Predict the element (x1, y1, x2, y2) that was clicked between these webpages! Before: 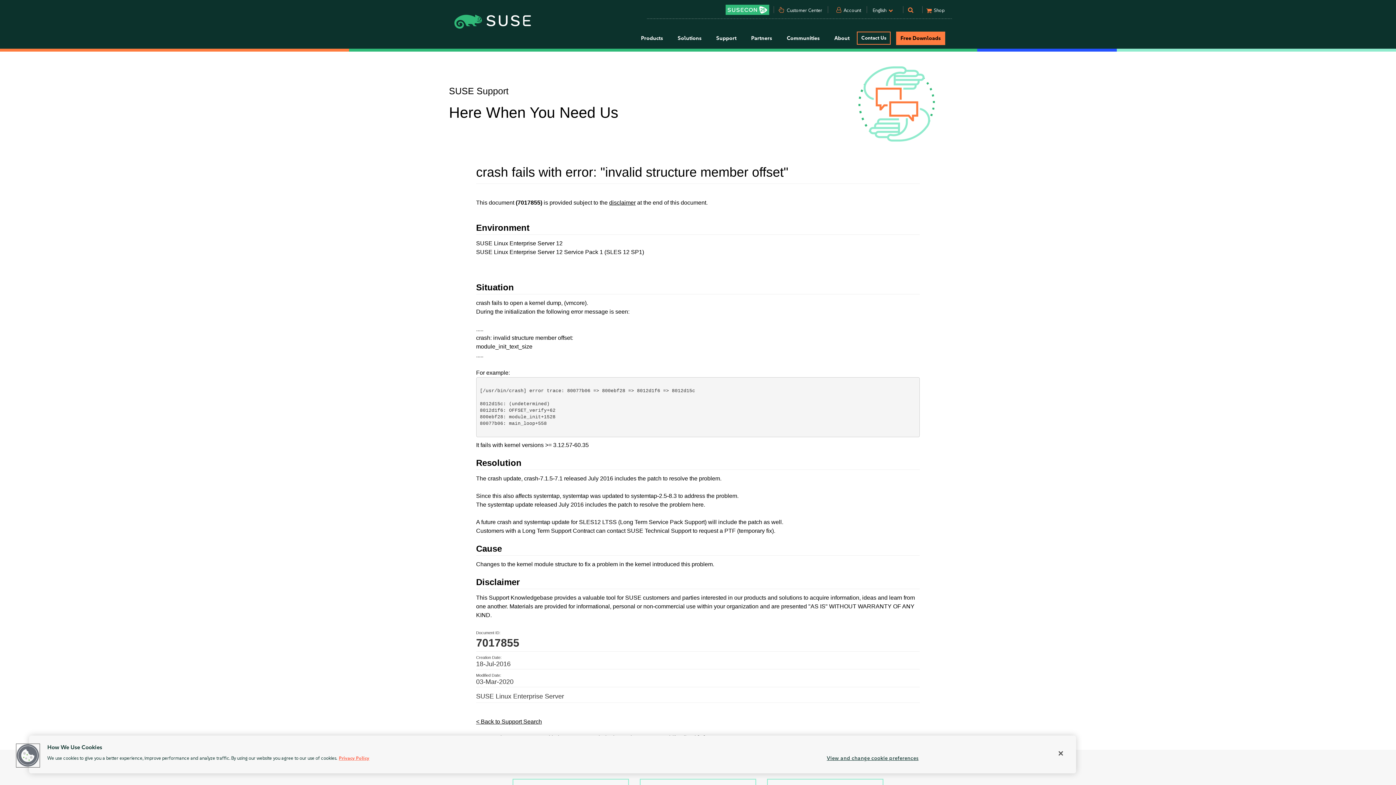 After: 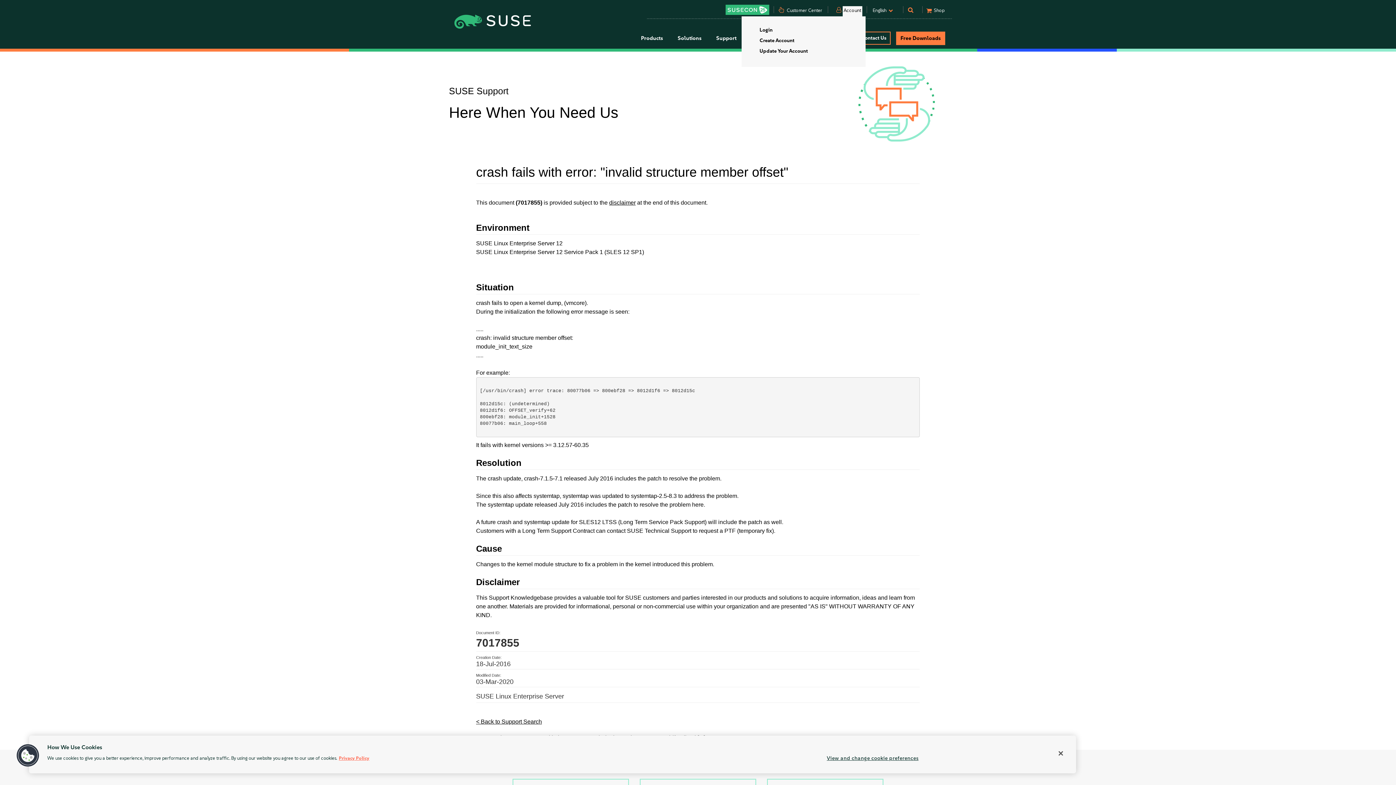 Action: label: Account bbox: (842, 6, 862, 16)